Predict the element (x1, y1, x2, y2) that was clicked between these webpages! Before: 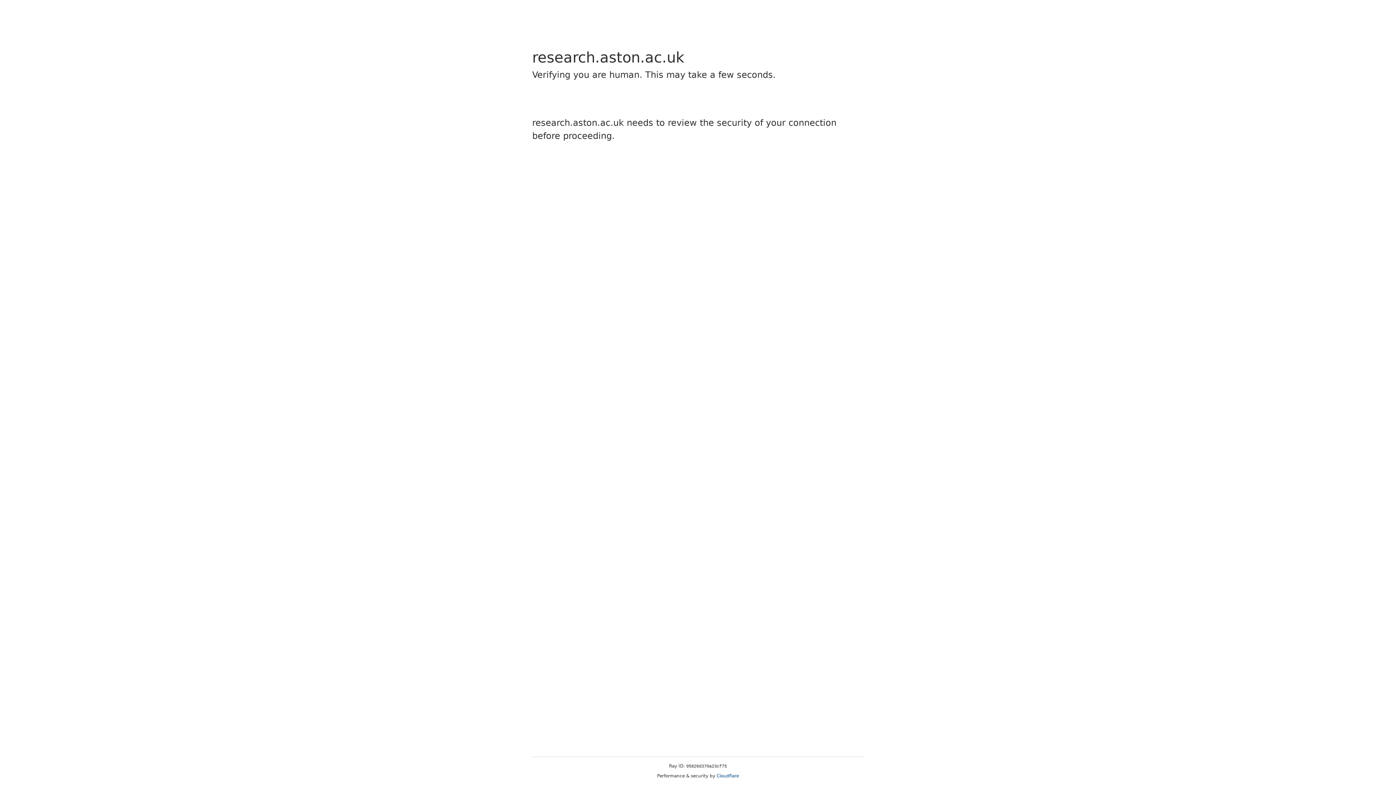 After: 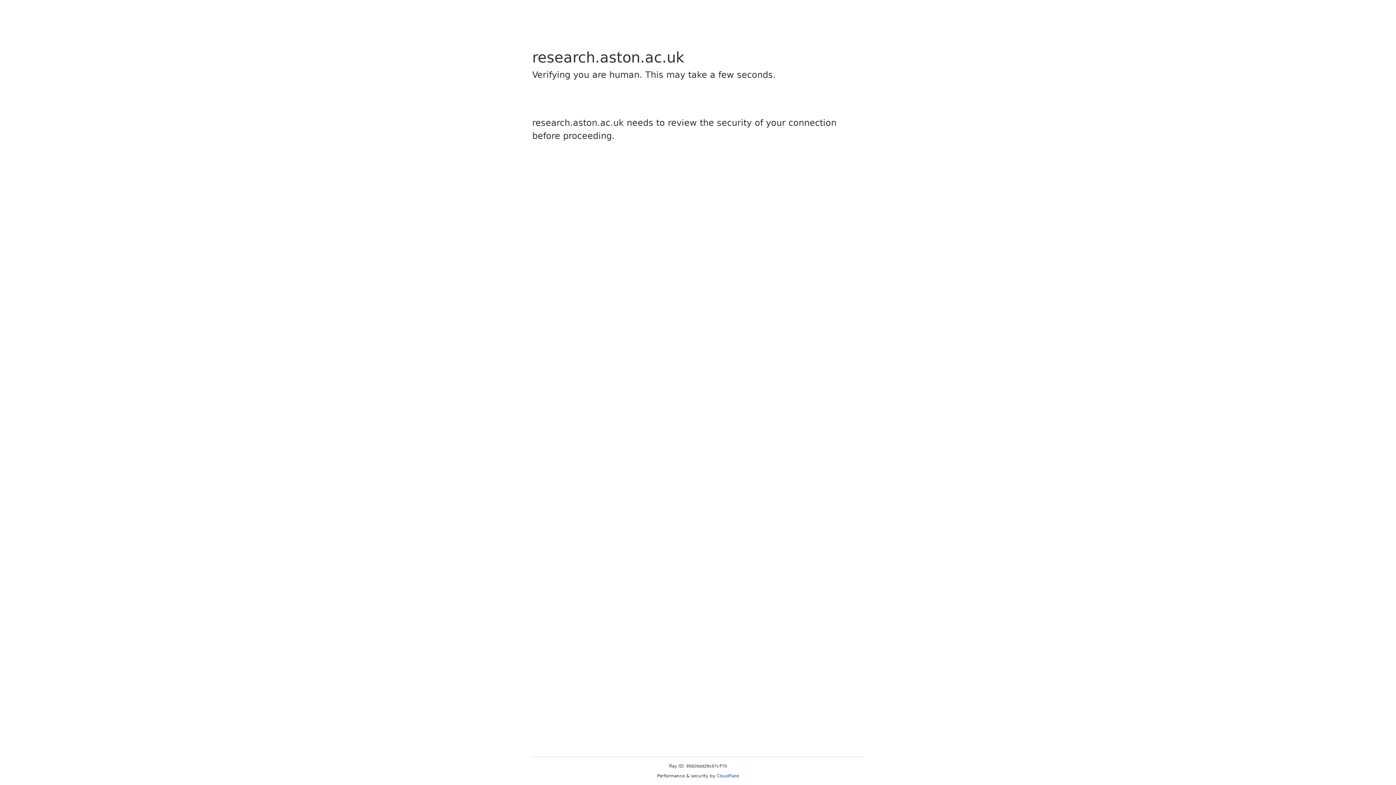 Action: bbox: (716, 773, 739, 778) label: Cloudflare